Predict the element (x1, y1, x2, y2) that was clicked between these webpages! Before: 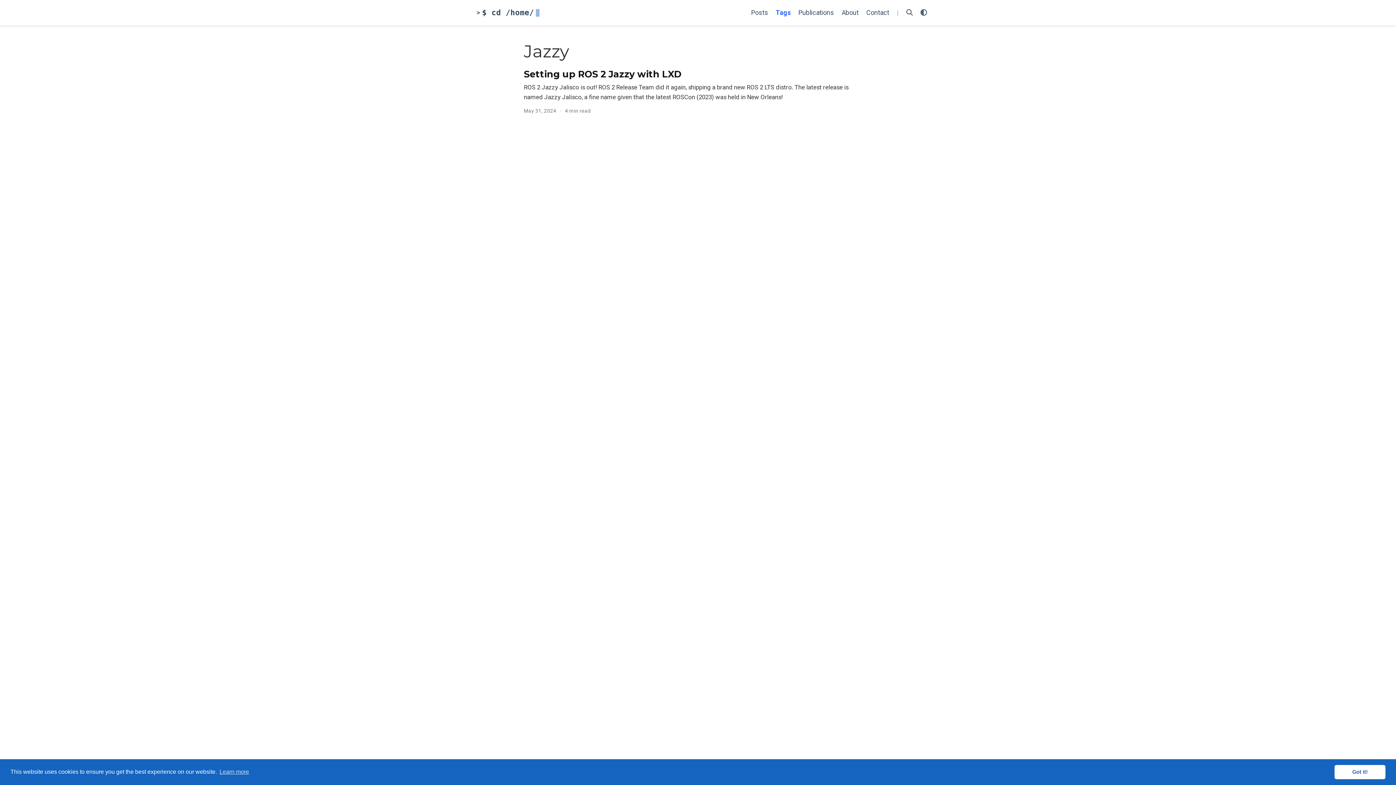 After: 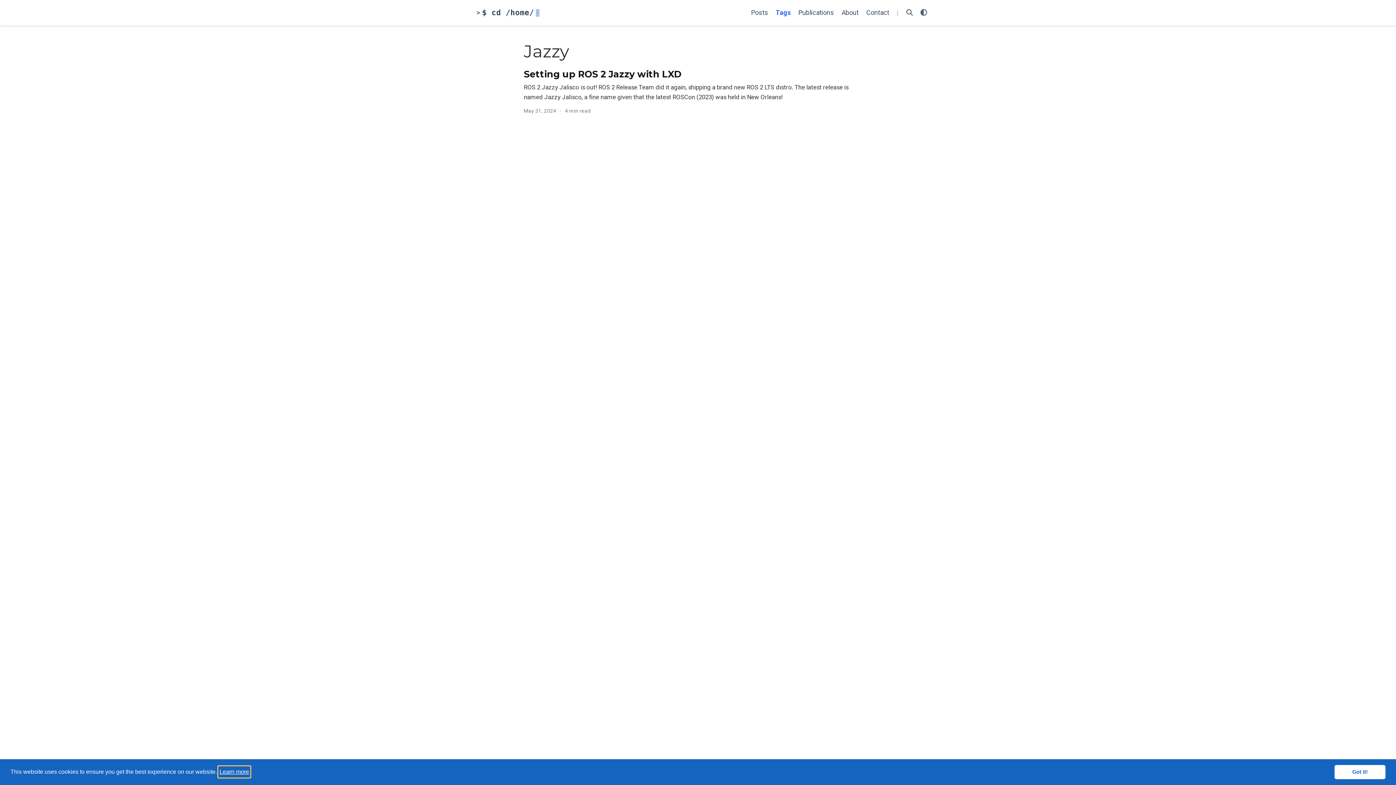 Action: label: learn more about cookies bbox: (218, 766, 250, 777)